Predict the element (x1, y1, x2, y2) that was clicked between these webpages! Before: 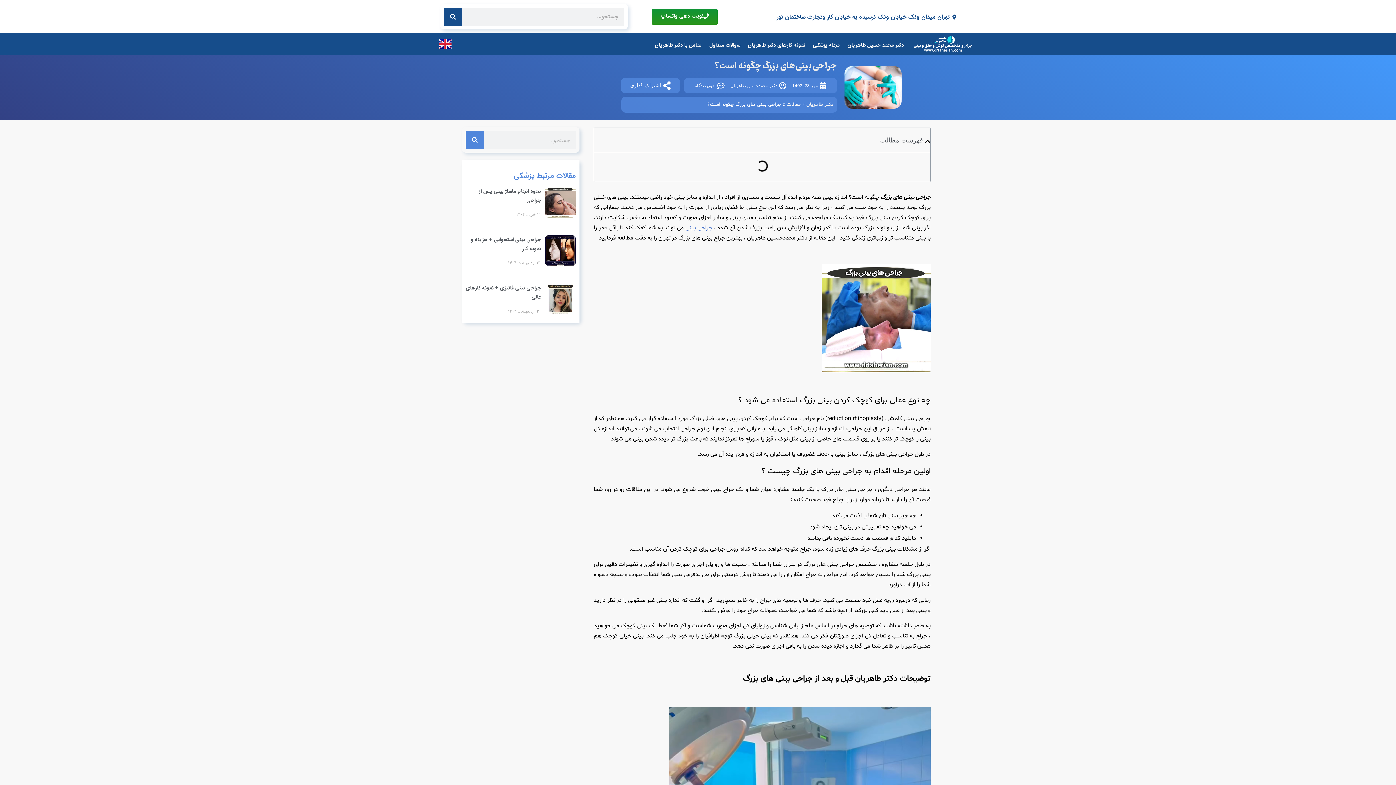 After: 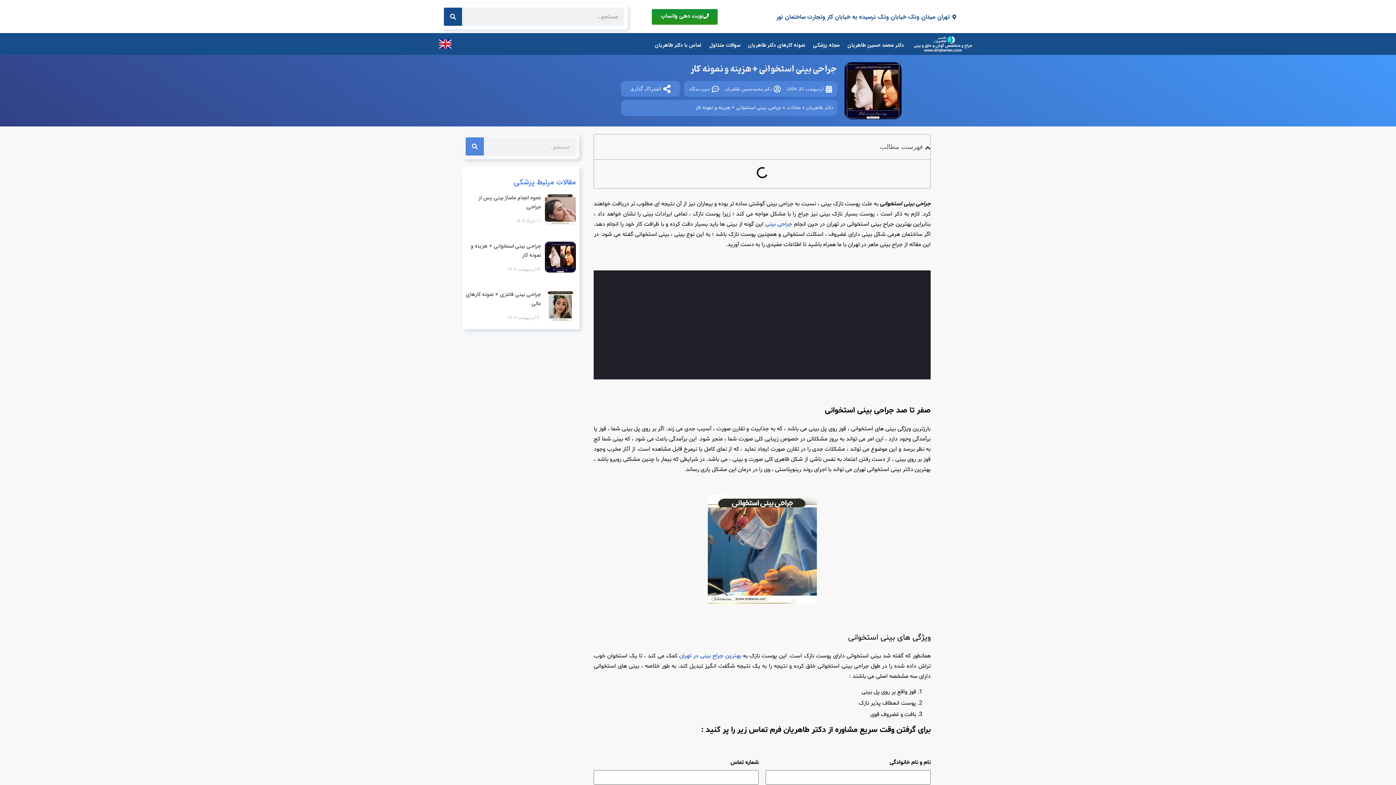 Action: bbox: (545, 235, 576, 270)